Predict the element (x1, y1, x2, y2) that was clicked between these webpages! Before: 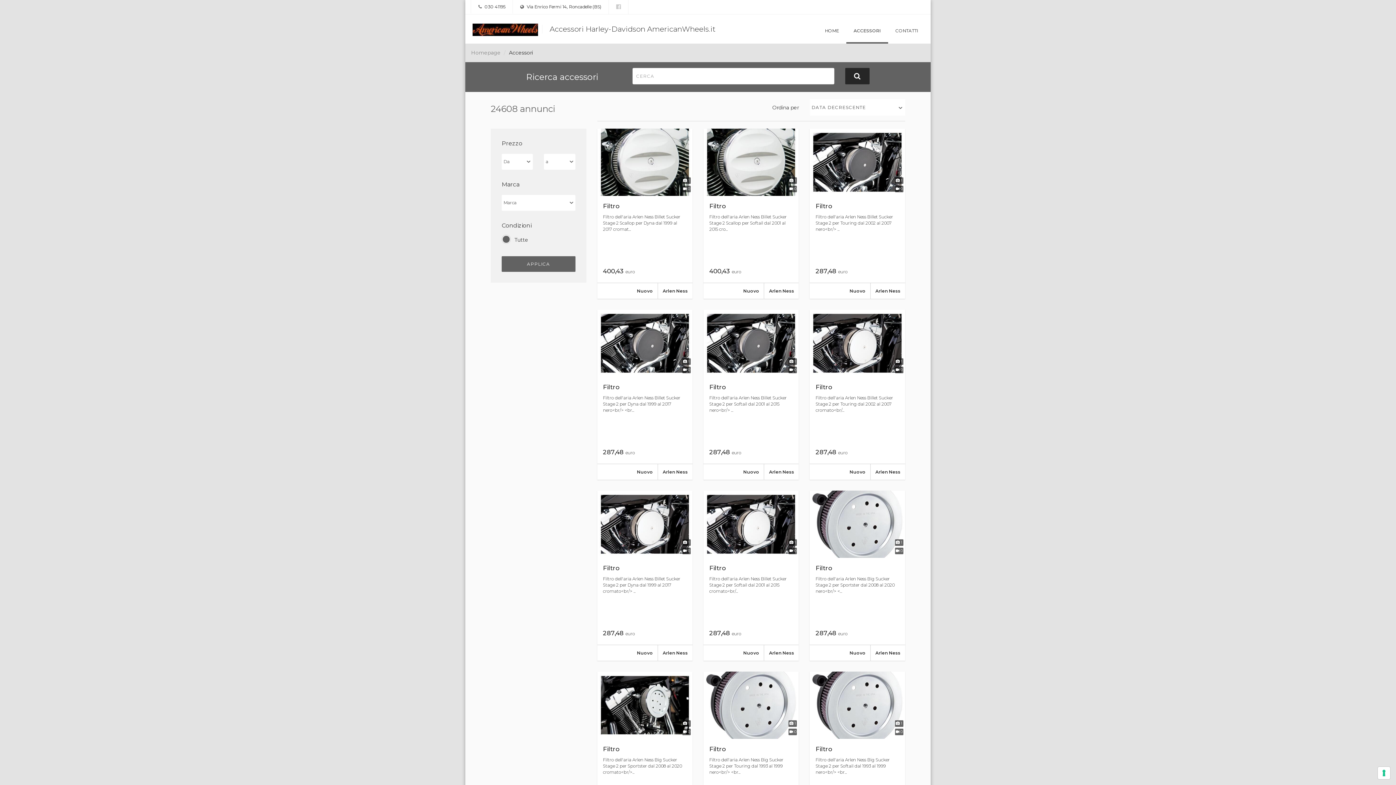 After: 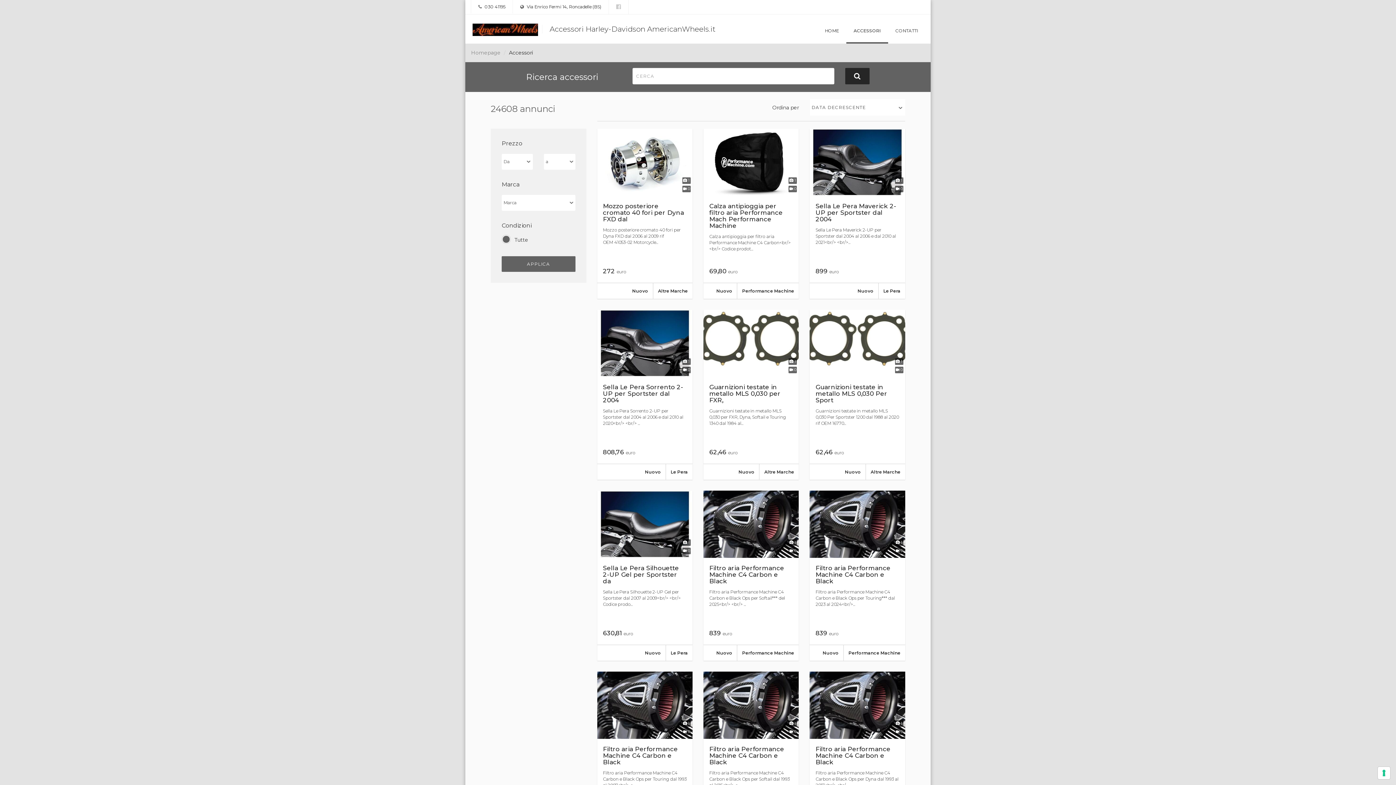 Action: bbox: (845, 68, 869, 84)